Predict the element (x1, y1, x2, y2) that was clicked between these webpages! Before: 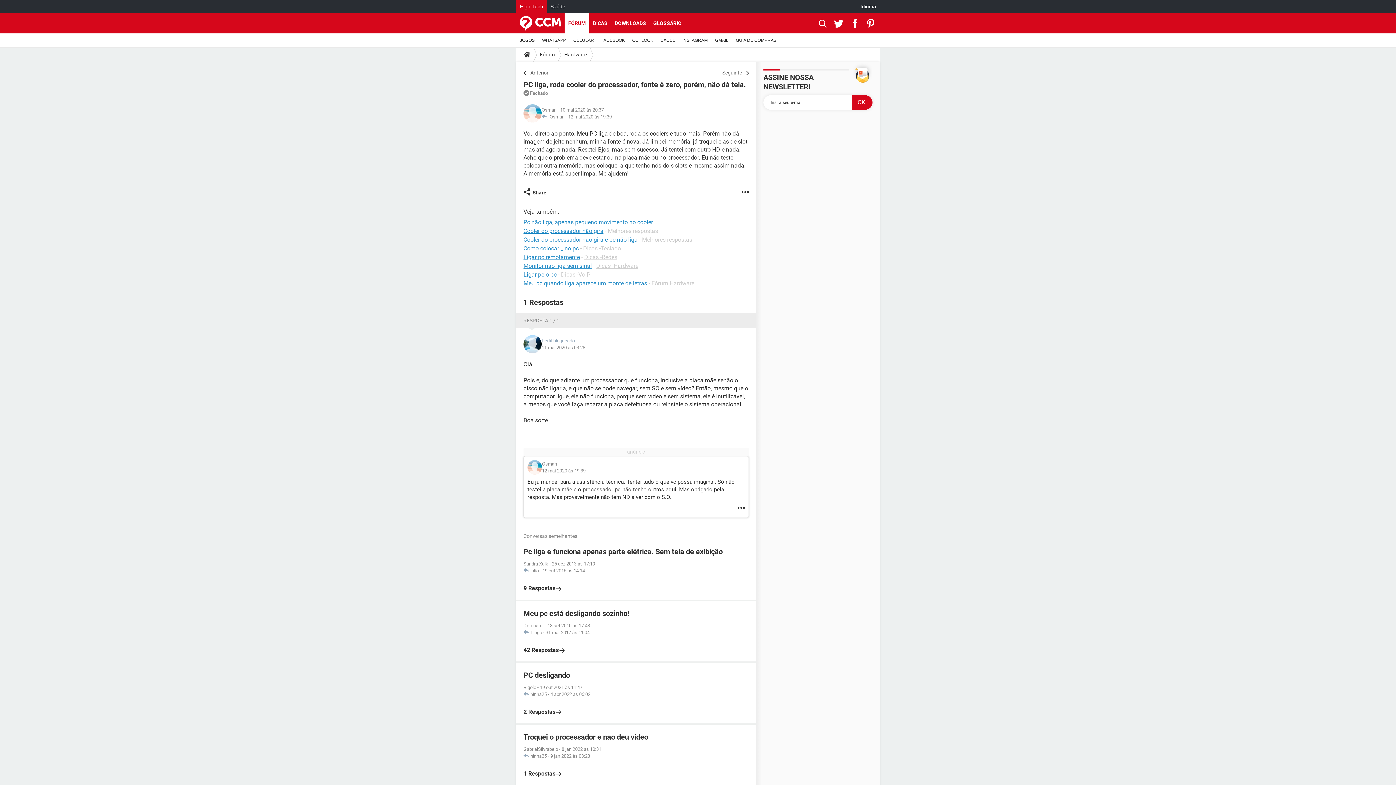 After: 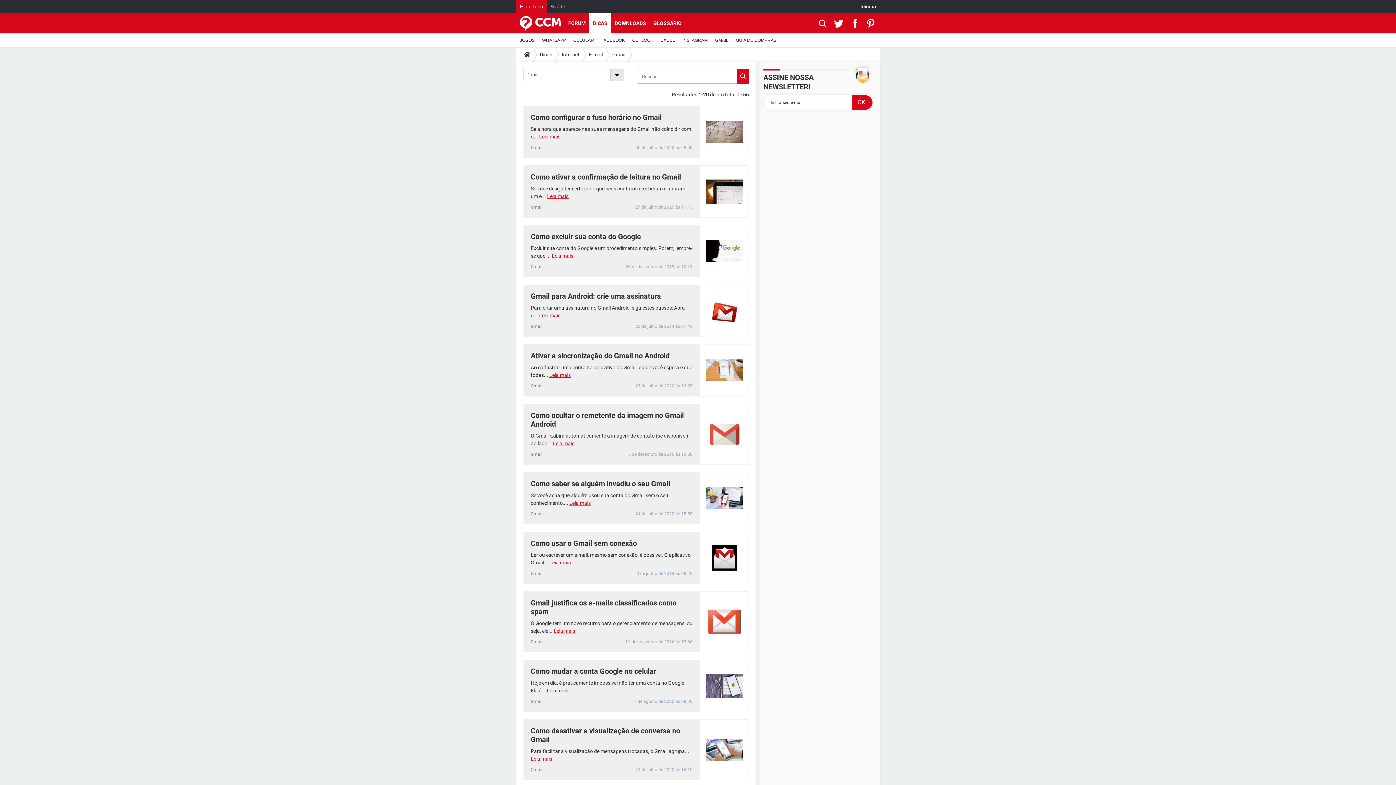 Action: label: GMAIL bbox: (711, 33, 732, 47)